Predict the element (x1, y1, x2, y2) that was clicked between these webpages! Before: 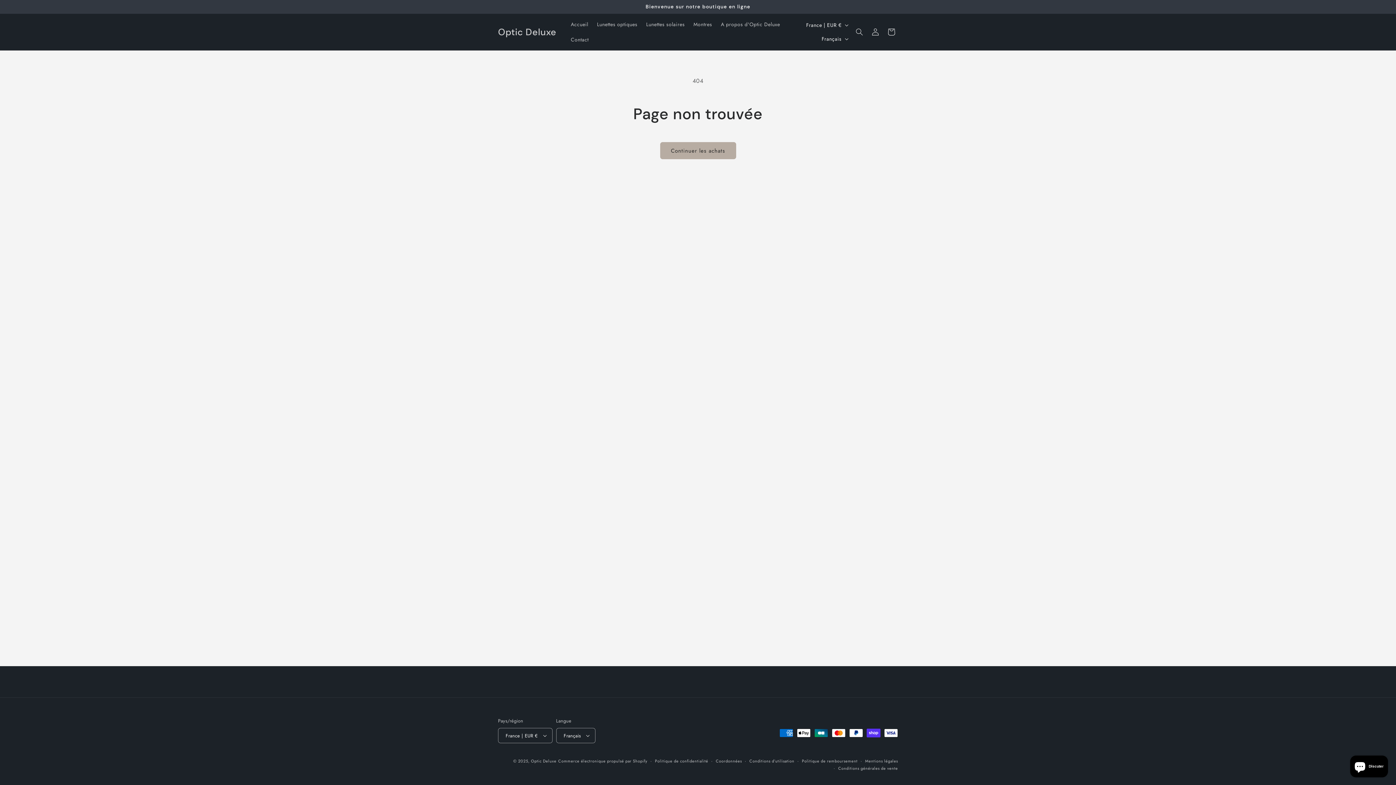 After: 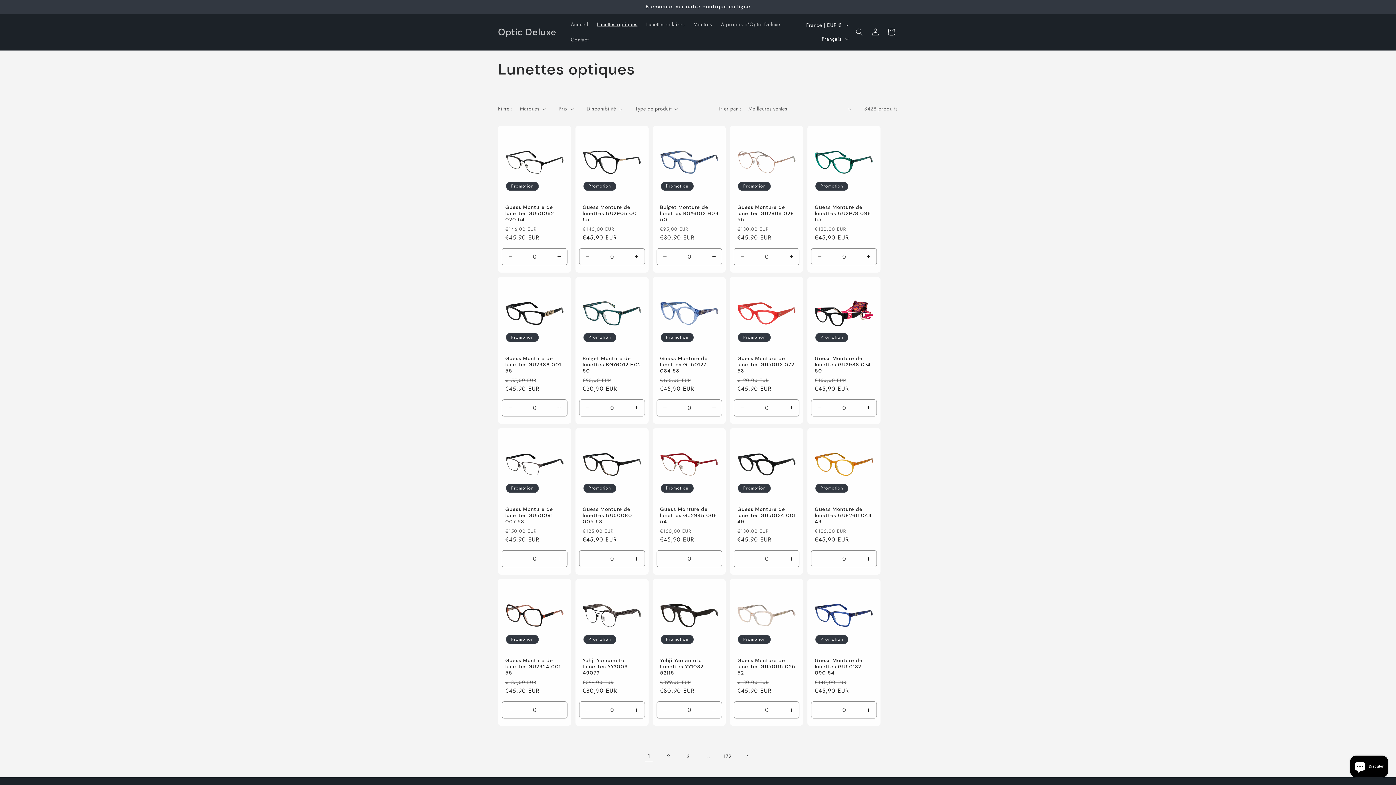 Action: bbox: (592, 16, 641, 32) label: Lunettes optiques